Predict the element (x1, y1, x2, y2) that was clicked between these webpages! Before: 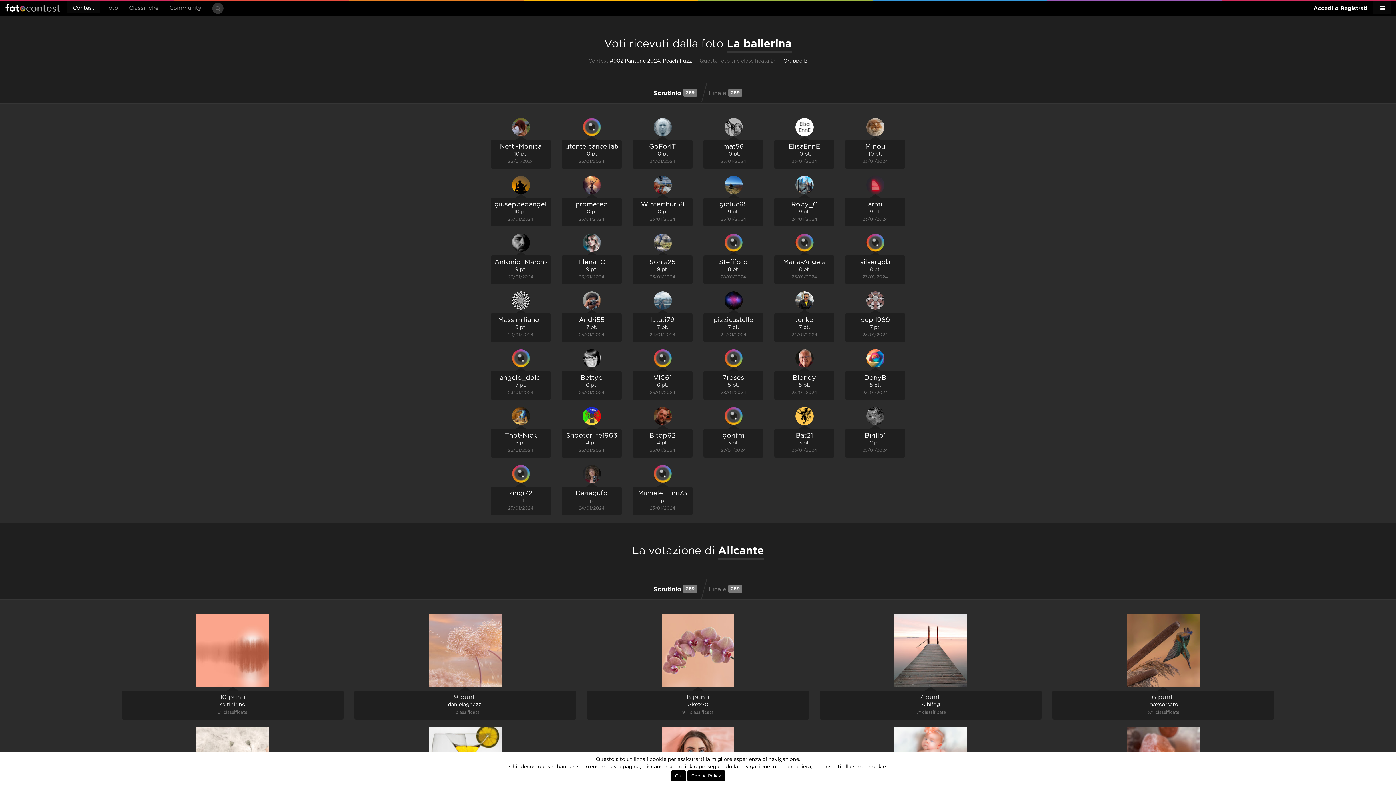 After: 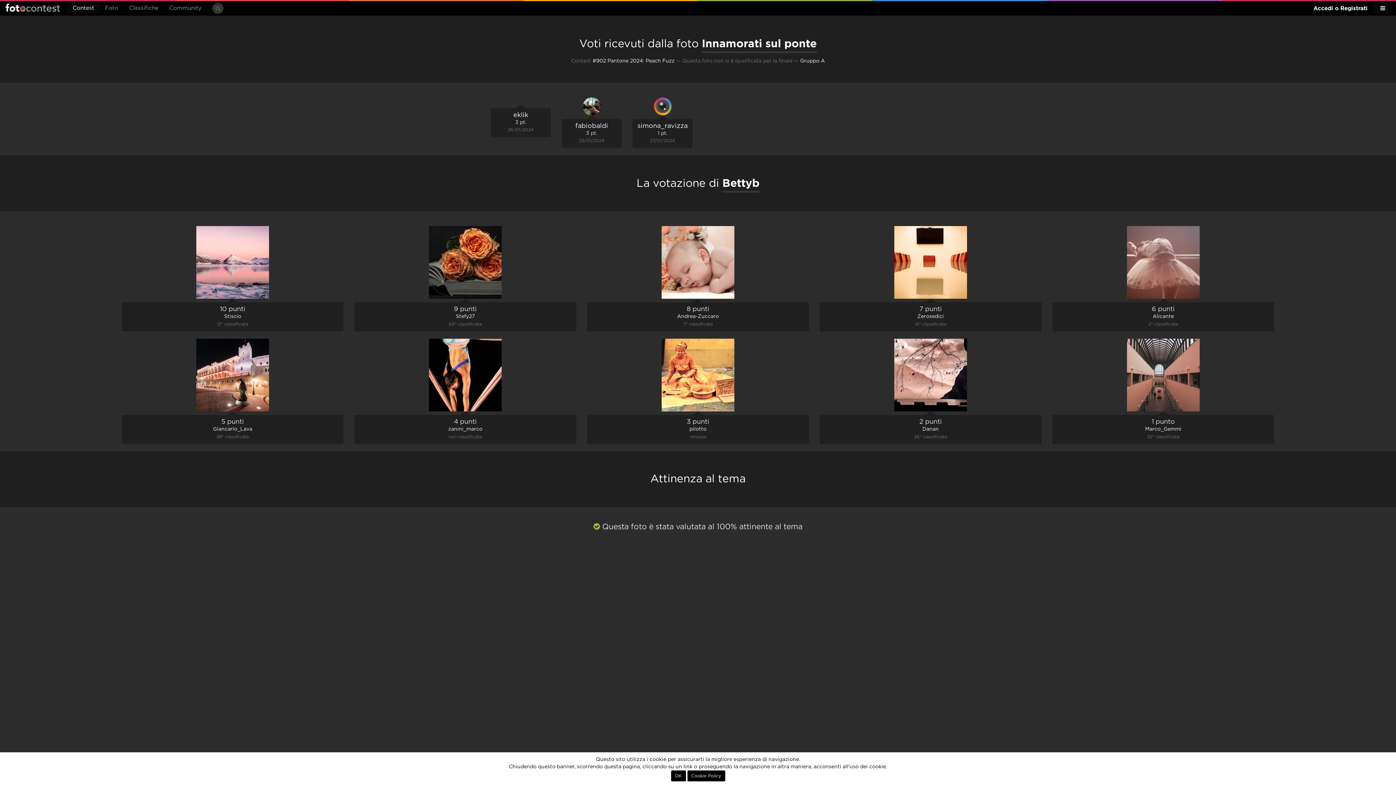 Action: label: Bettyb bbox: (580, 374, 602, 381)